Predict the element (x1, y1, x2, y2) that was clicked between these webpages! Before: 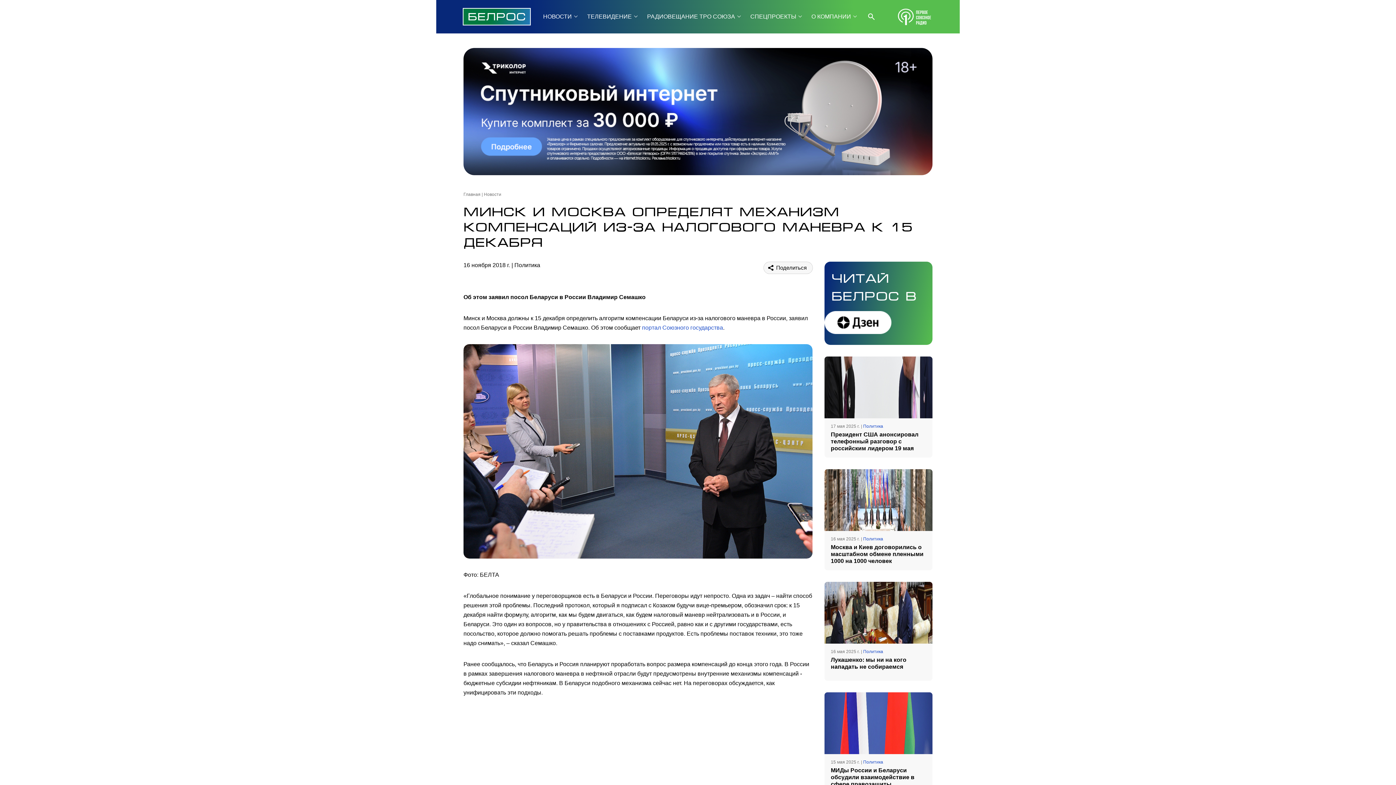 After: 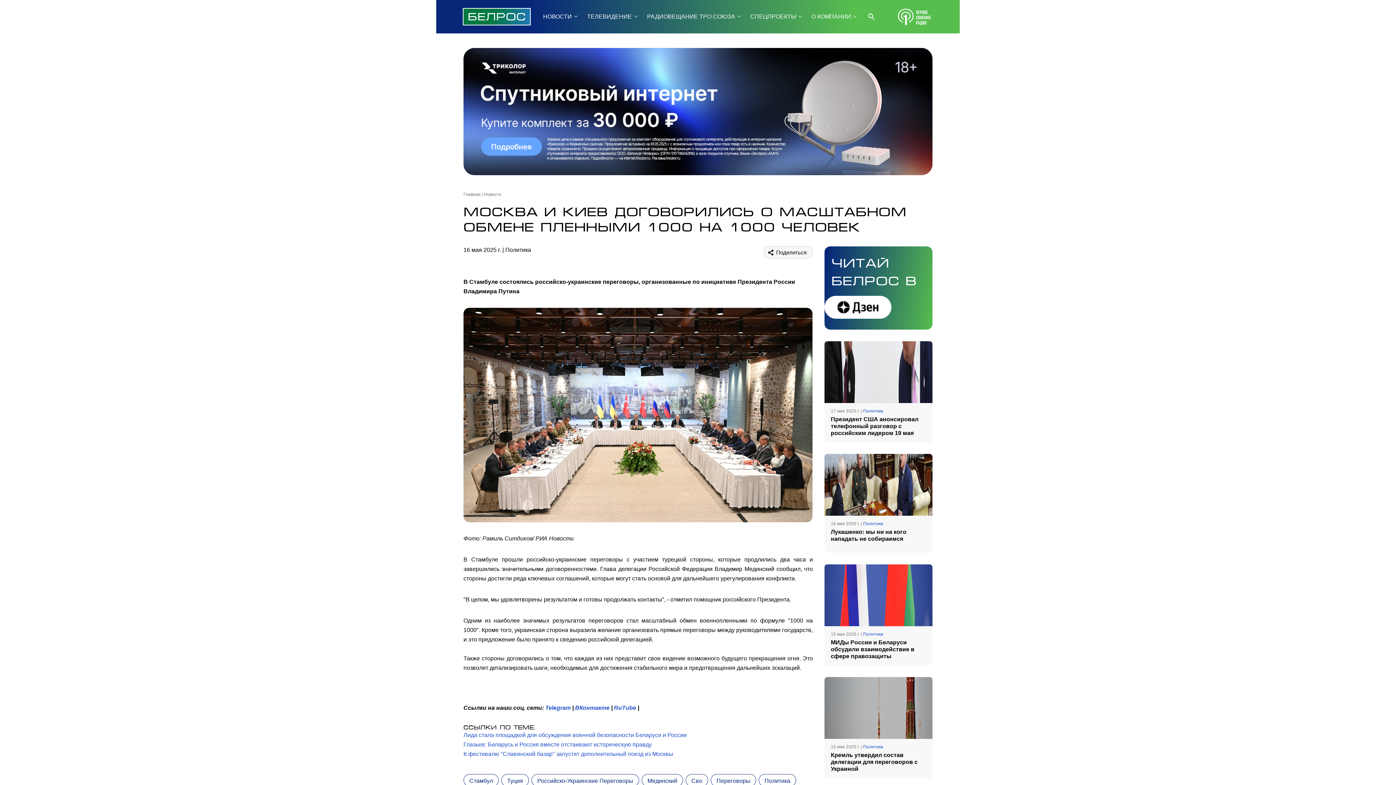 Action: bbox: (824, 469, 932, 531)